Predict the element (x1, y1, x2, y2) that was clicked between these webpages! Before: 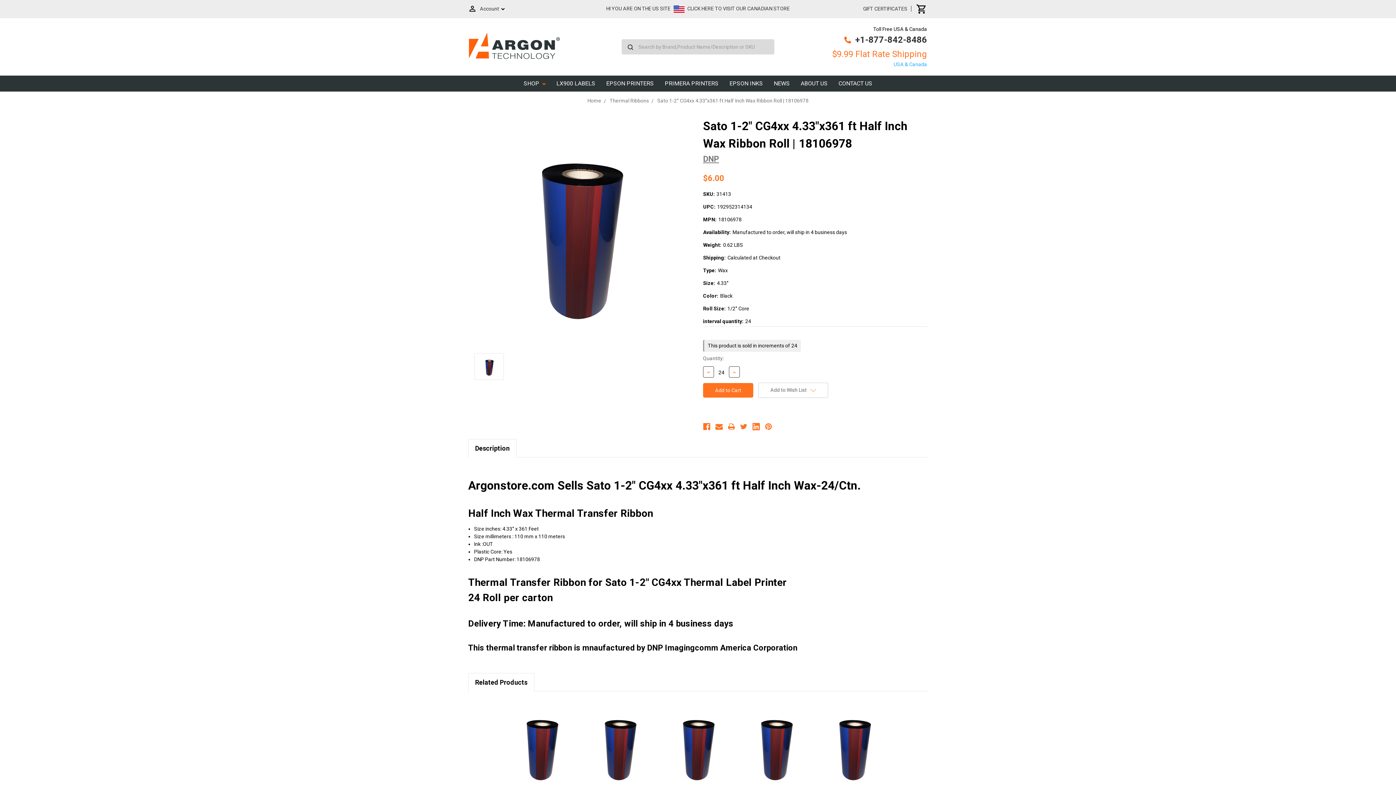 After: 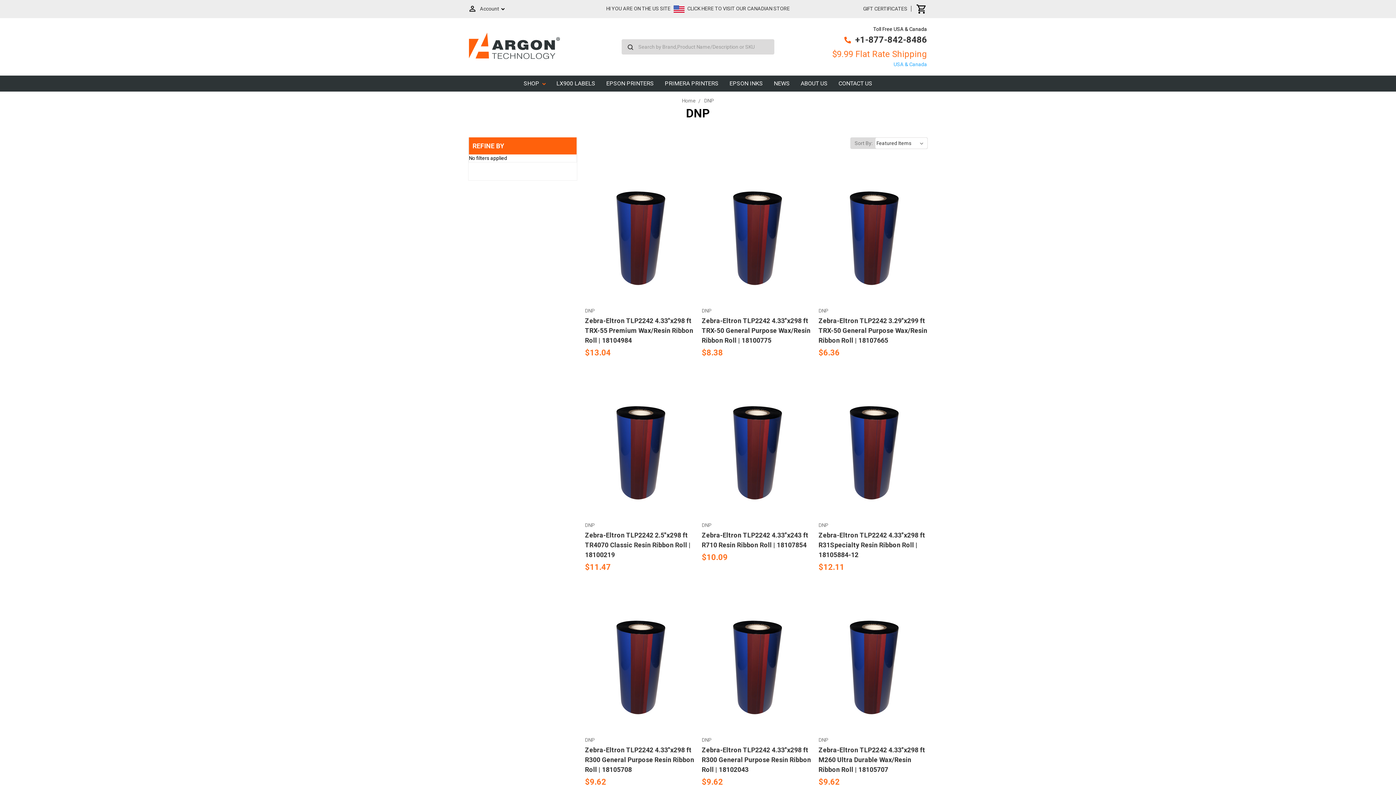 Action: bbox: (703, 154, 719, 163) label: DNP